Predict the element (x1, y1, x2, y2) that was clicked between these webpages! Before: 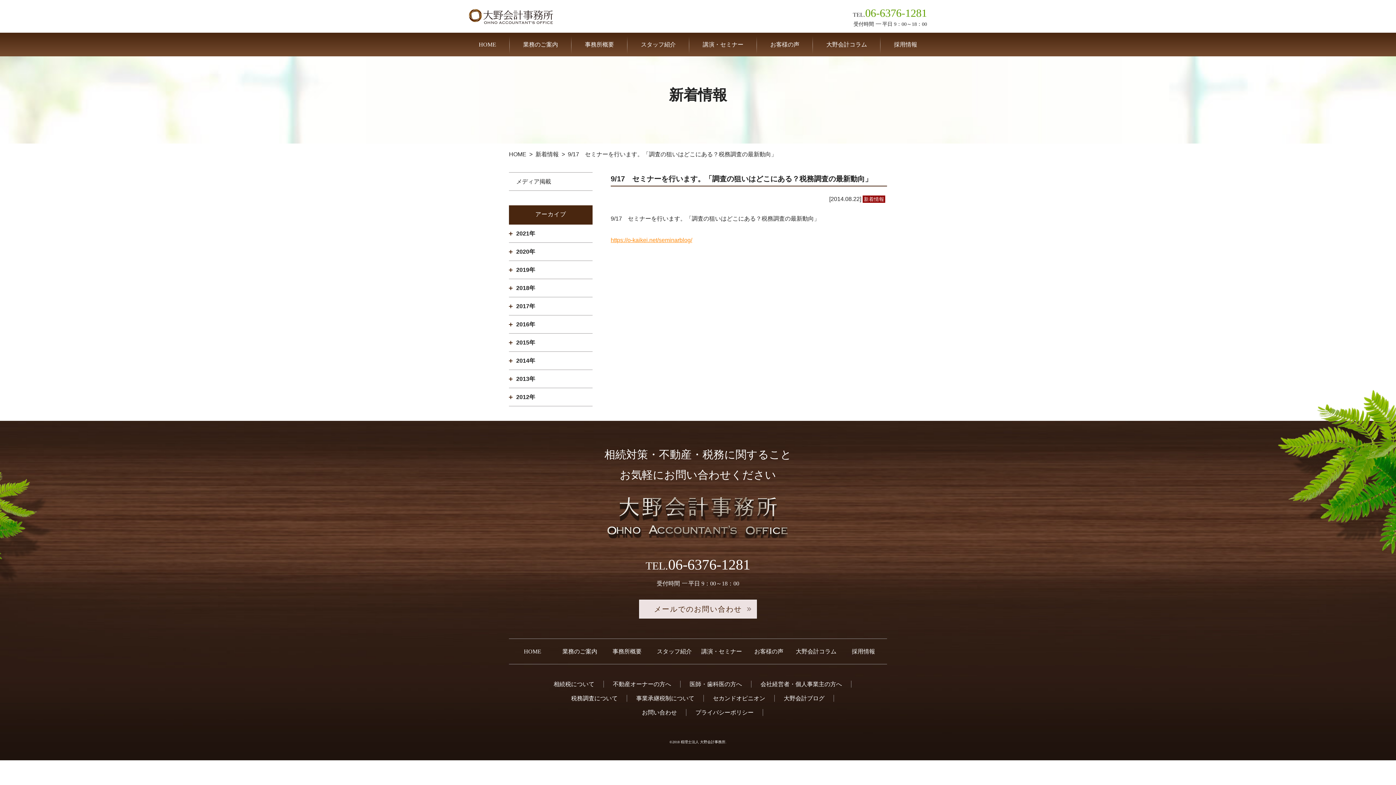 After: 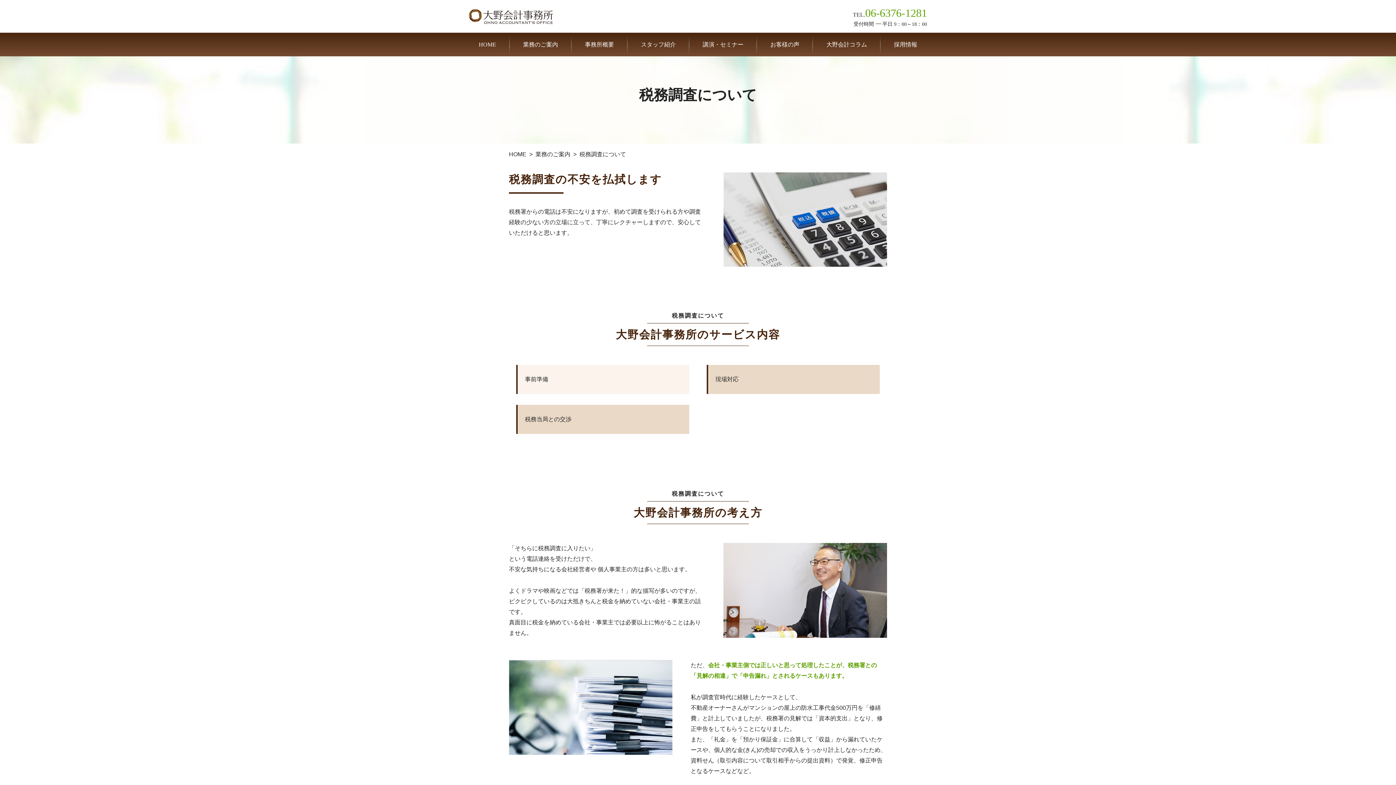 Action: label: 税務調査について bbox: (562, 695, 627, 702)